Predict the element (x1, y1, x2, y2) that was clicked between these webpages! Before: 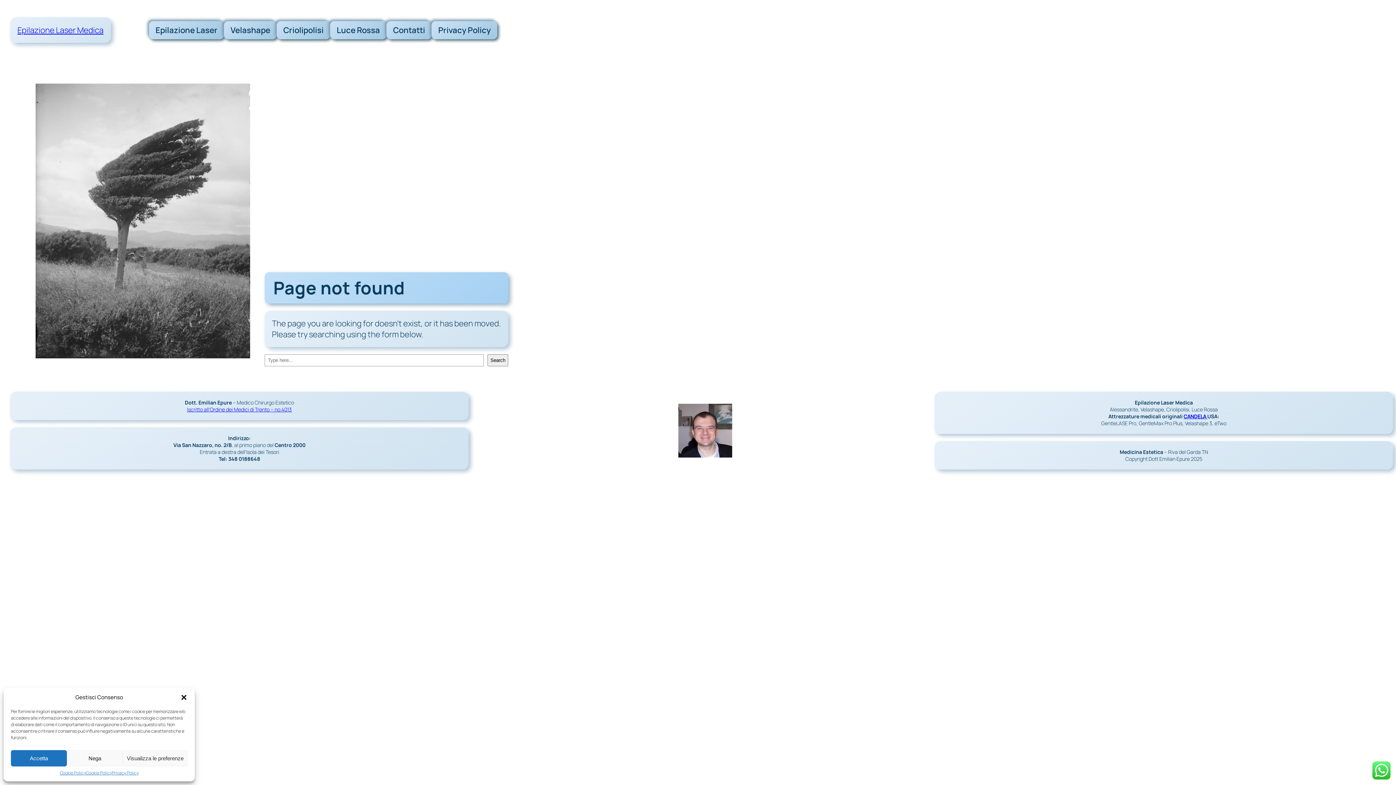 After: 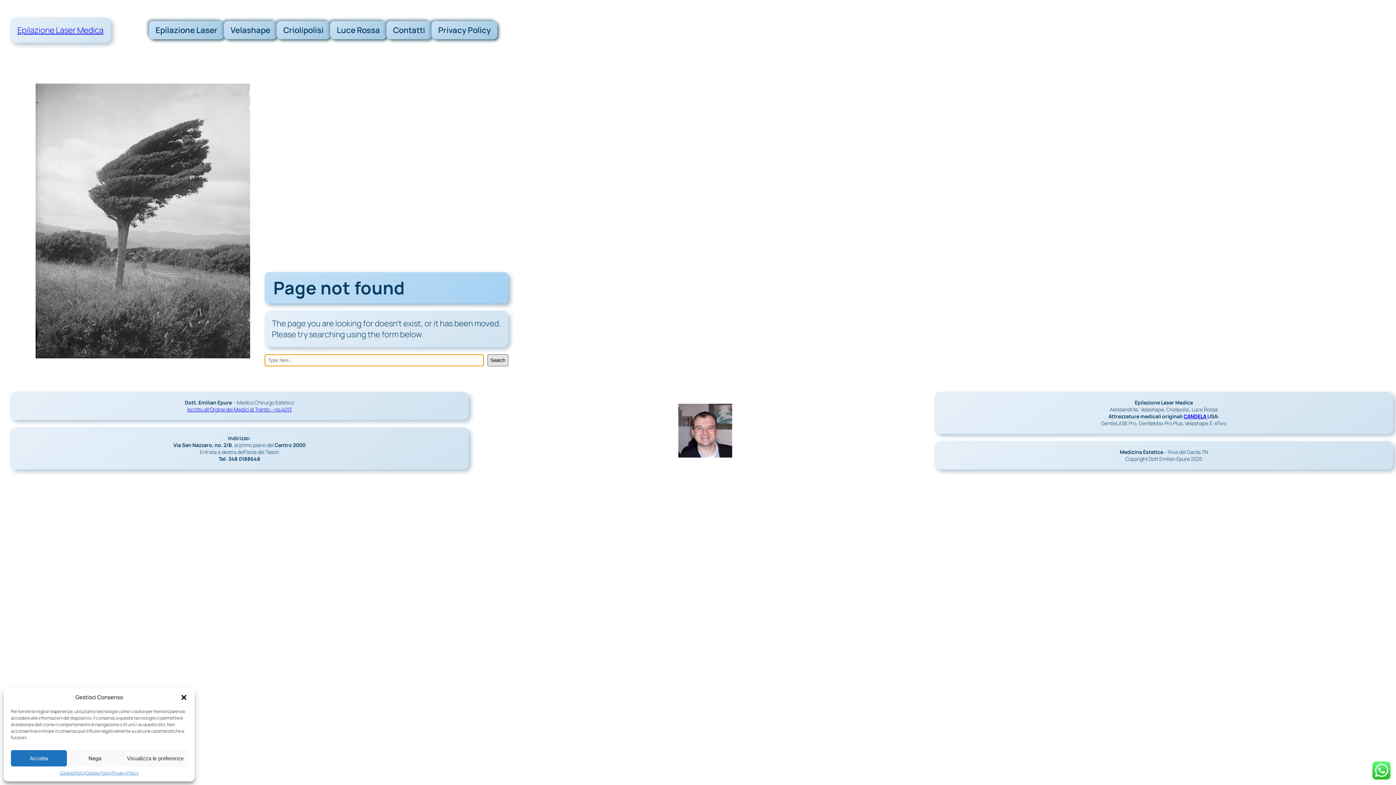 Action: label: Search bbox: (487, 354, 508, 366)